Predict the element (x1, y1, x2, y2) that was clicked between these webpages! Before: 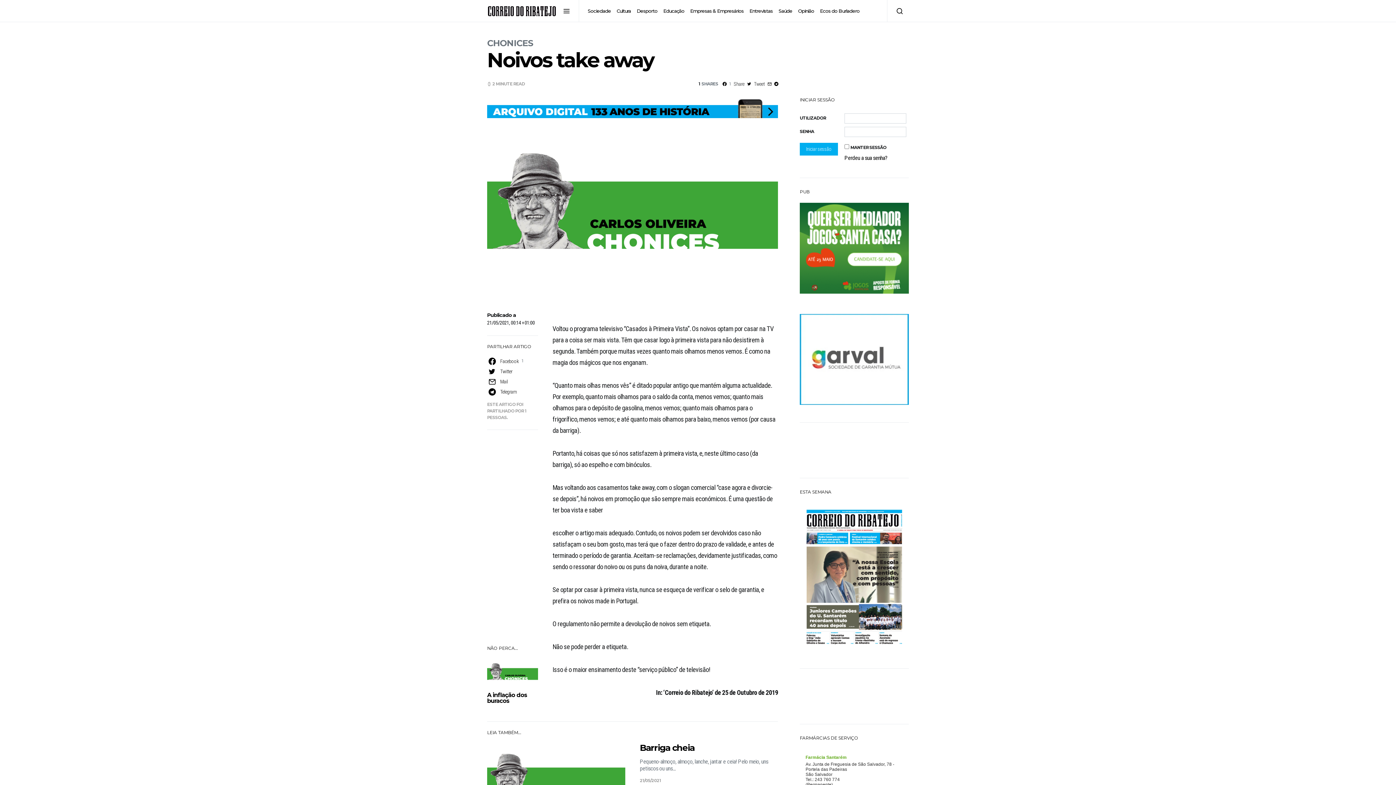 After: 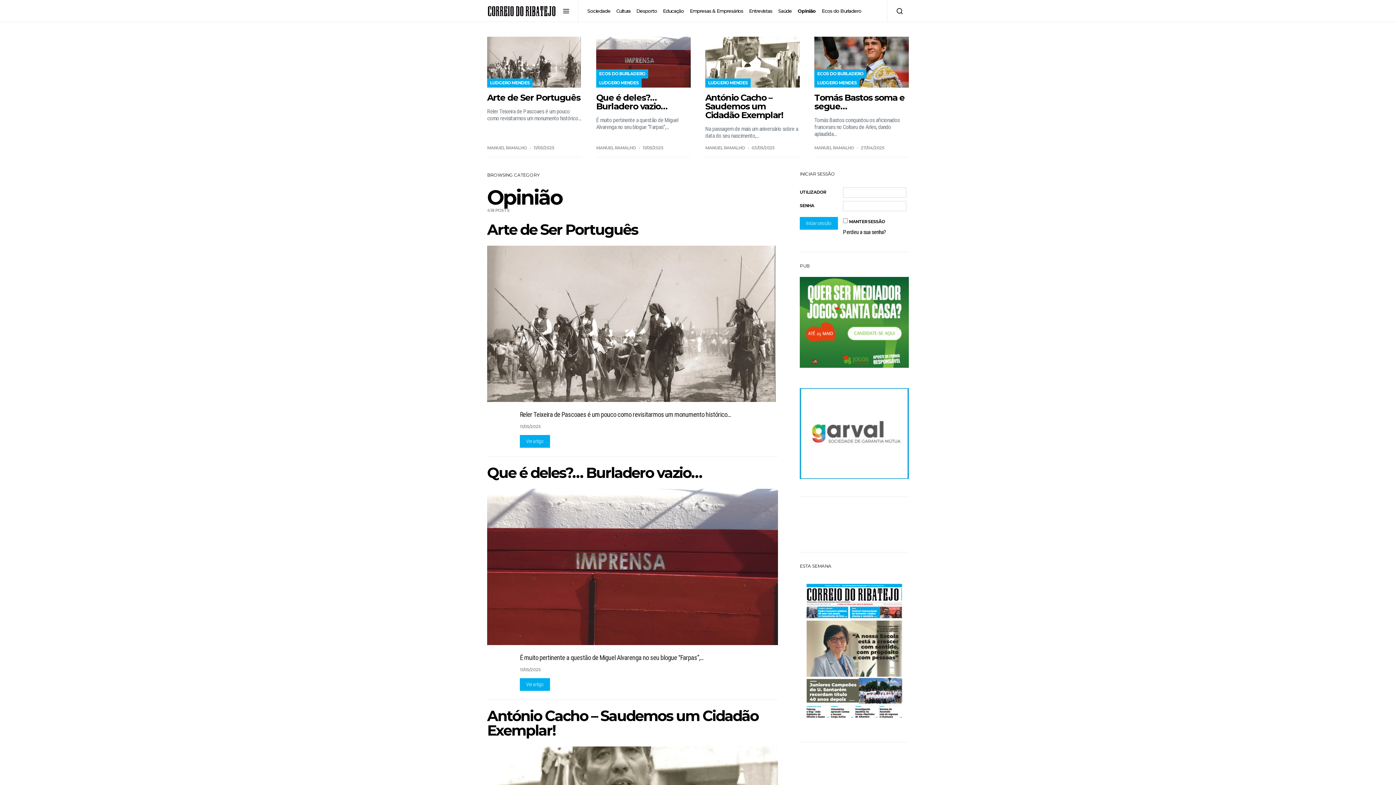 Action: bbox: (795, 0, 817, 21) label: Opinião